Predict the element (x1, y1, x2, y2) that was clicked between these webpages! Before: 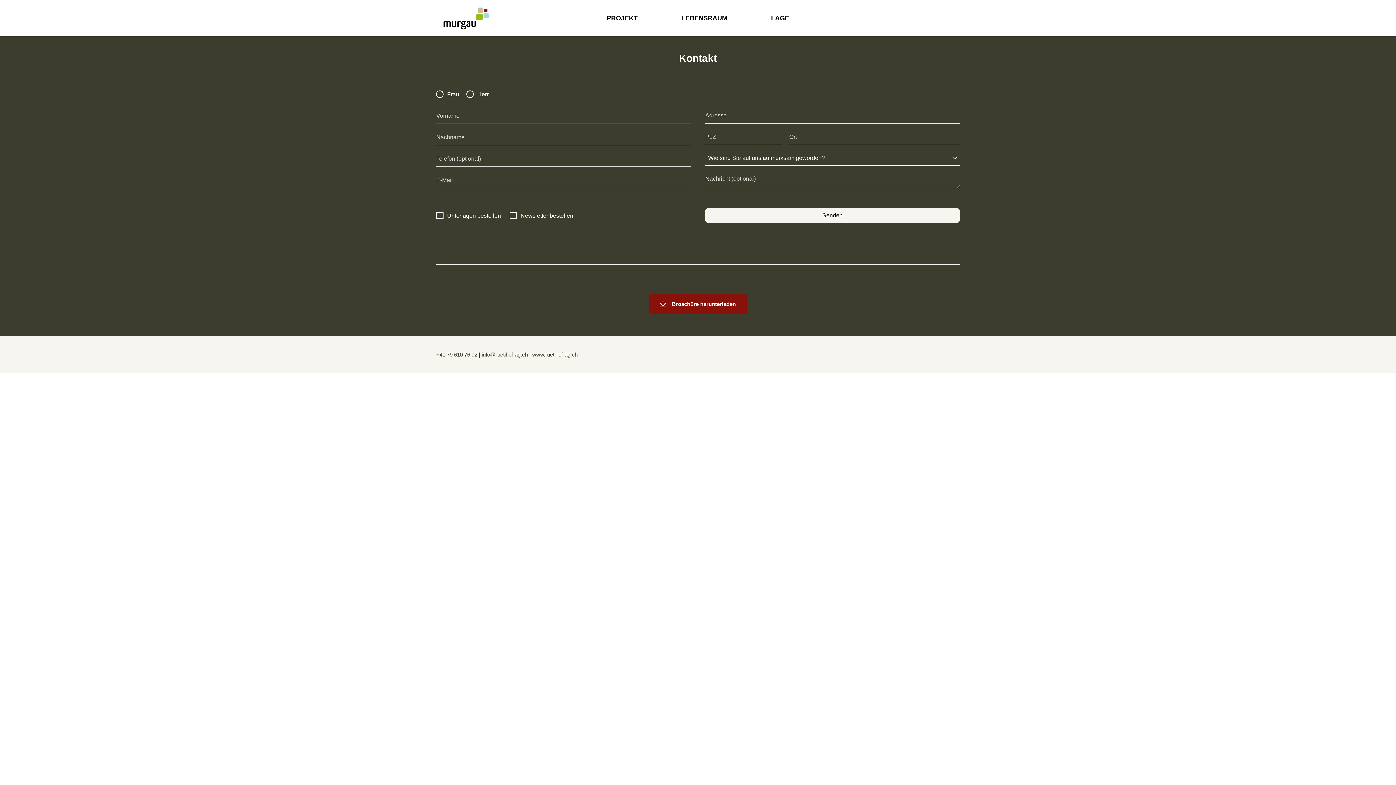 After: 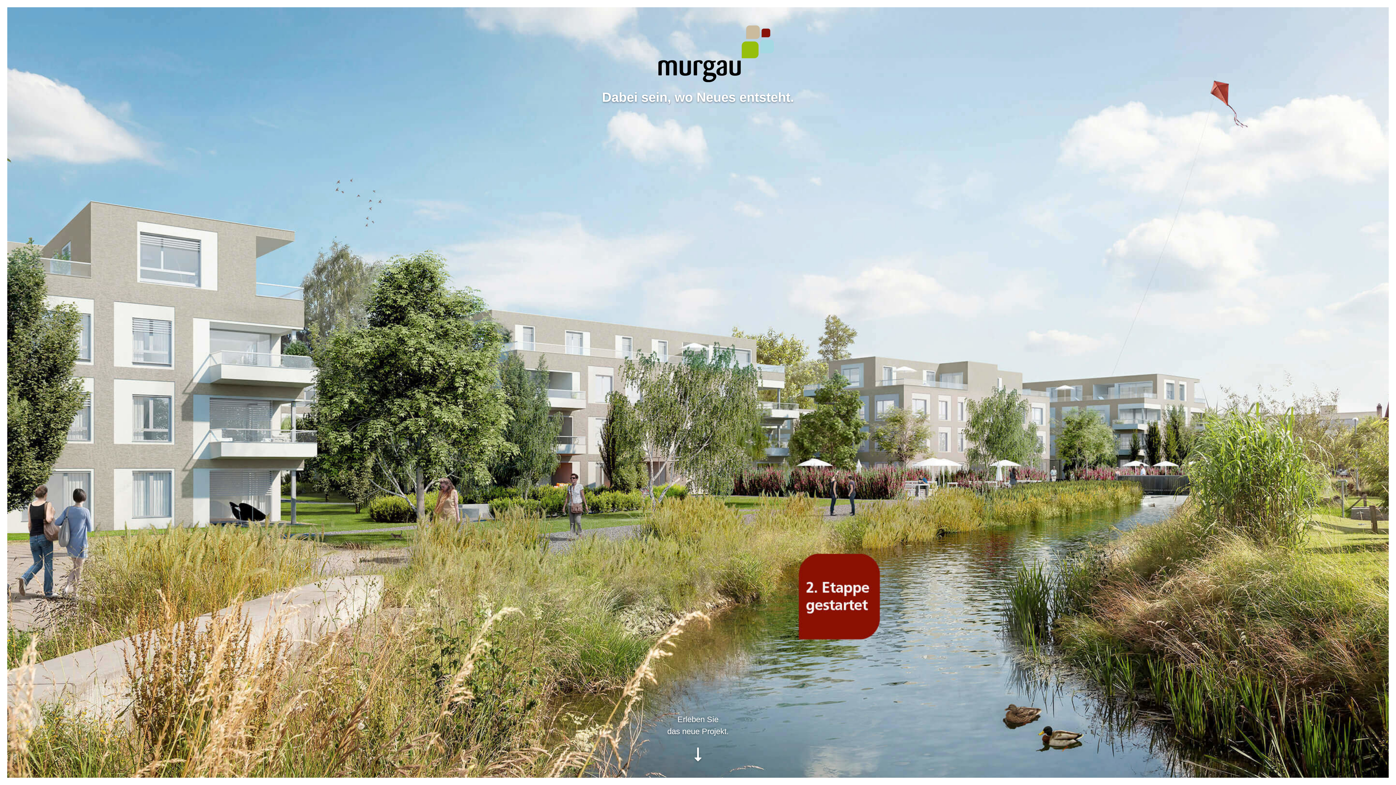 Action: bbox: (443, 6, 489, 29)